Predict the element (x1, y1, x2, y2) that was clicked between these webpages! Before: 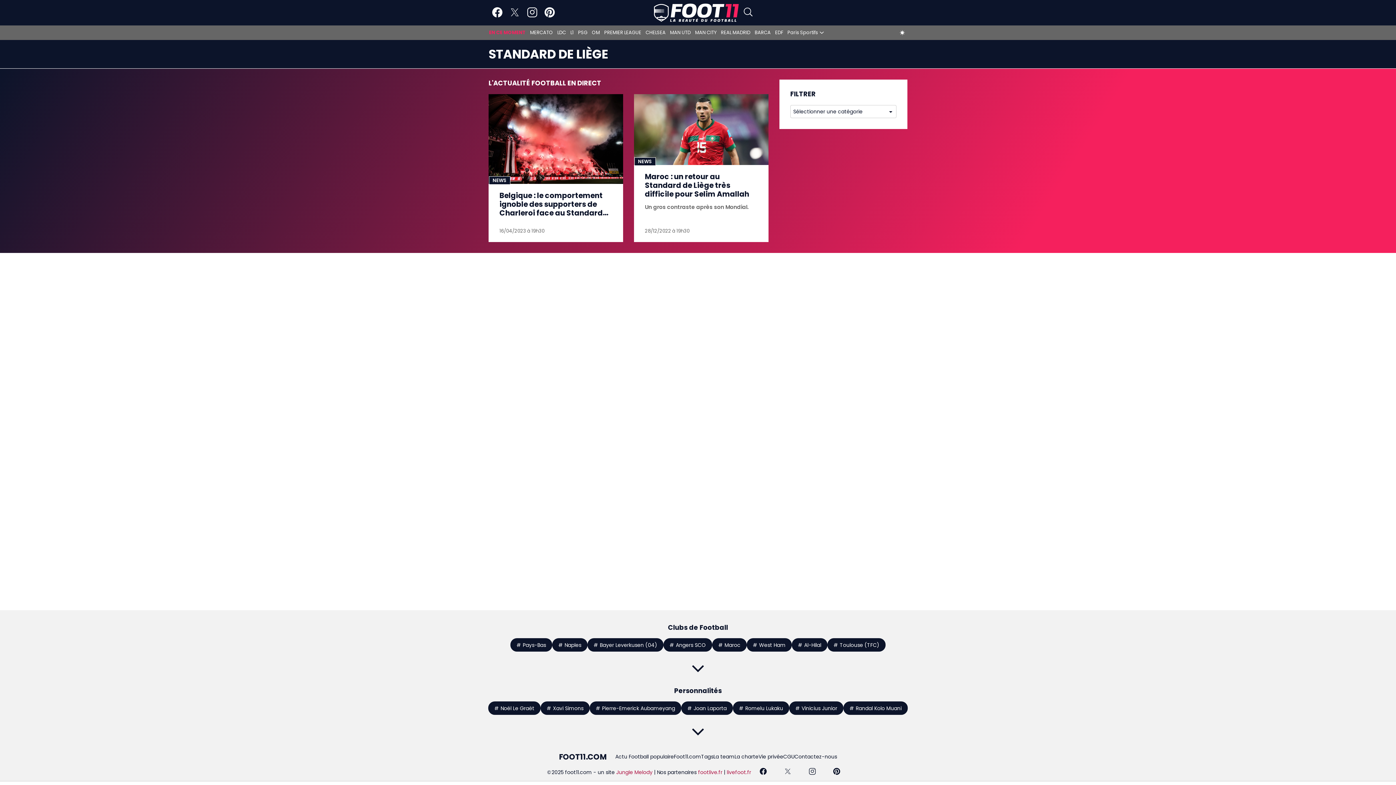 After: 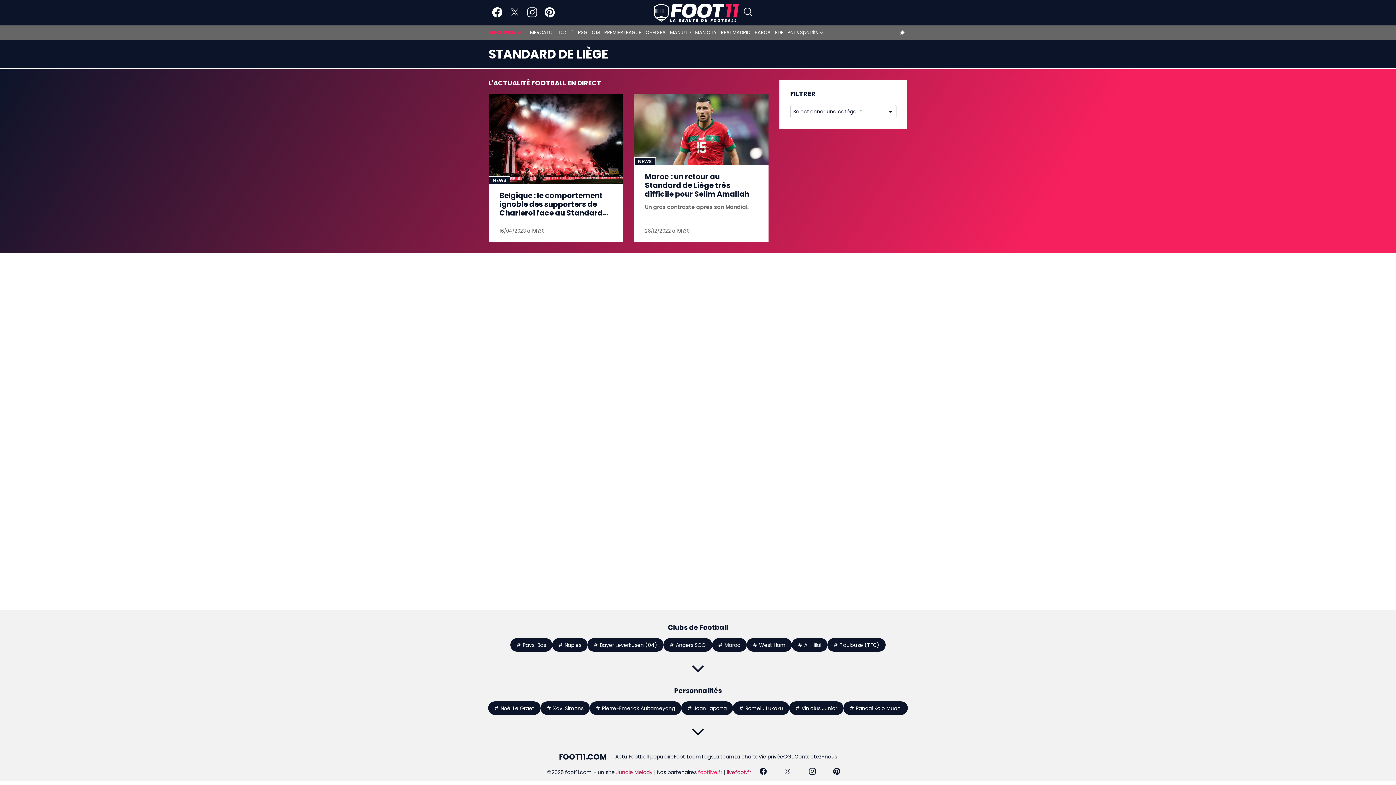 Action: bbox: (698, 769, 722, 776) label: footlive.fr